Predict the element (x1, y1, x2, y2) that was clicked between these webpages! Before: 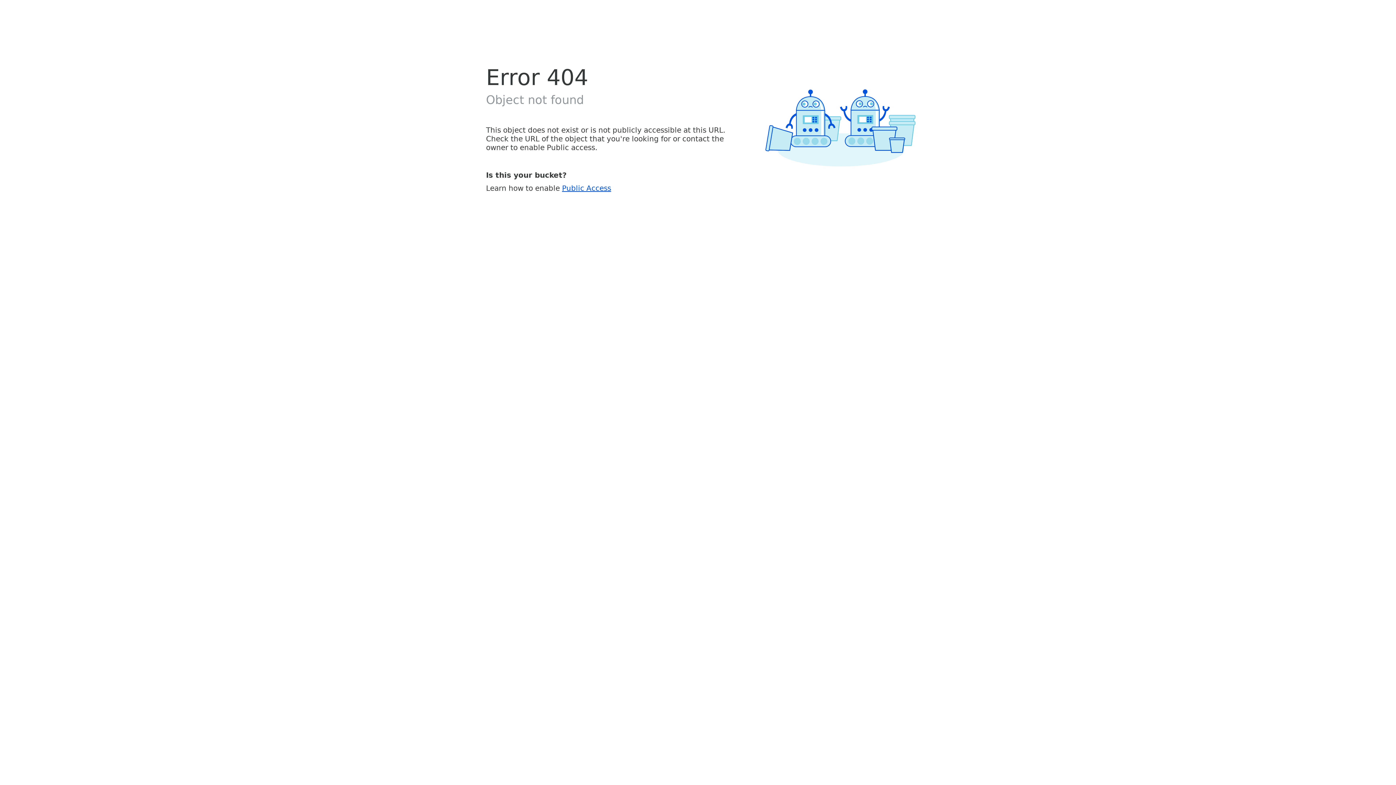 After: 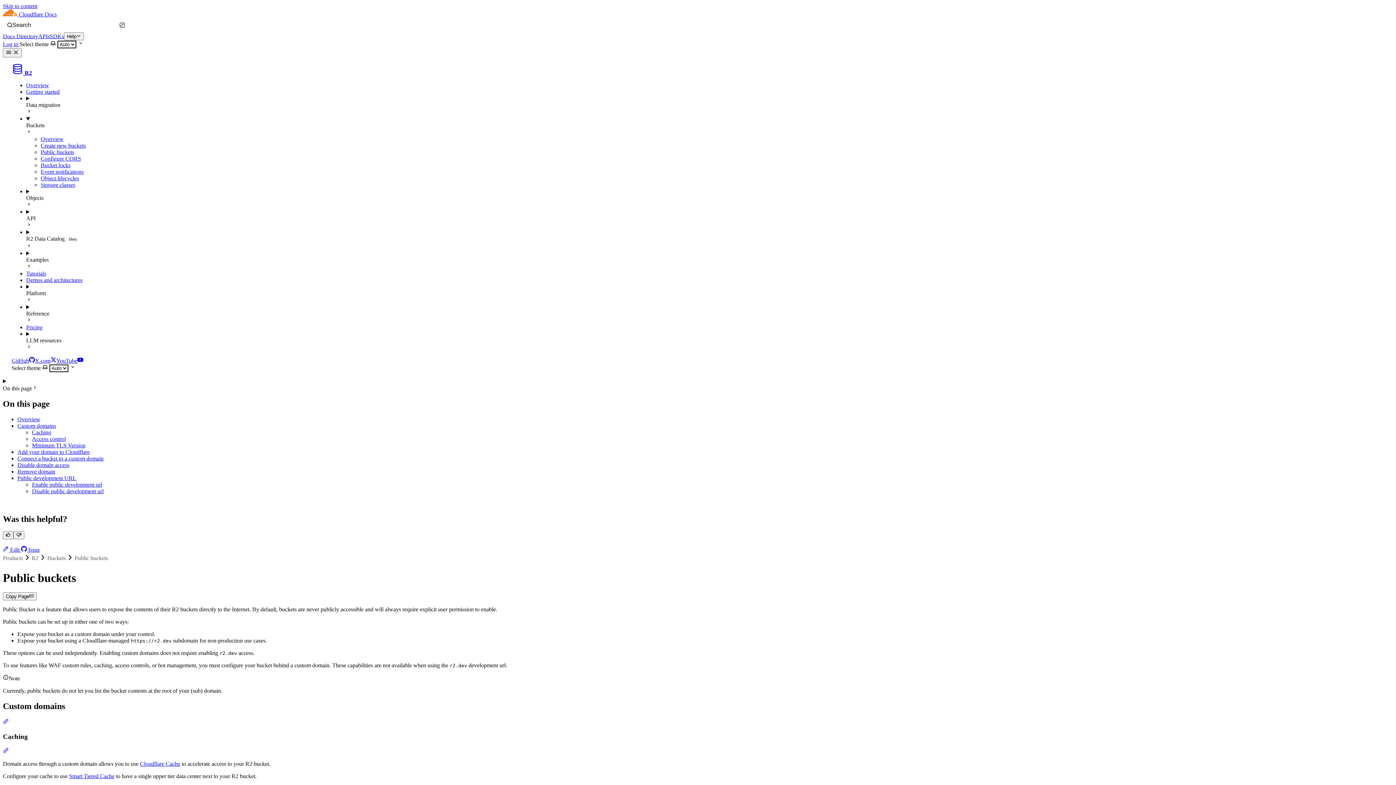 Action: label: Public Access bbox: (562, 183, 611, 192)